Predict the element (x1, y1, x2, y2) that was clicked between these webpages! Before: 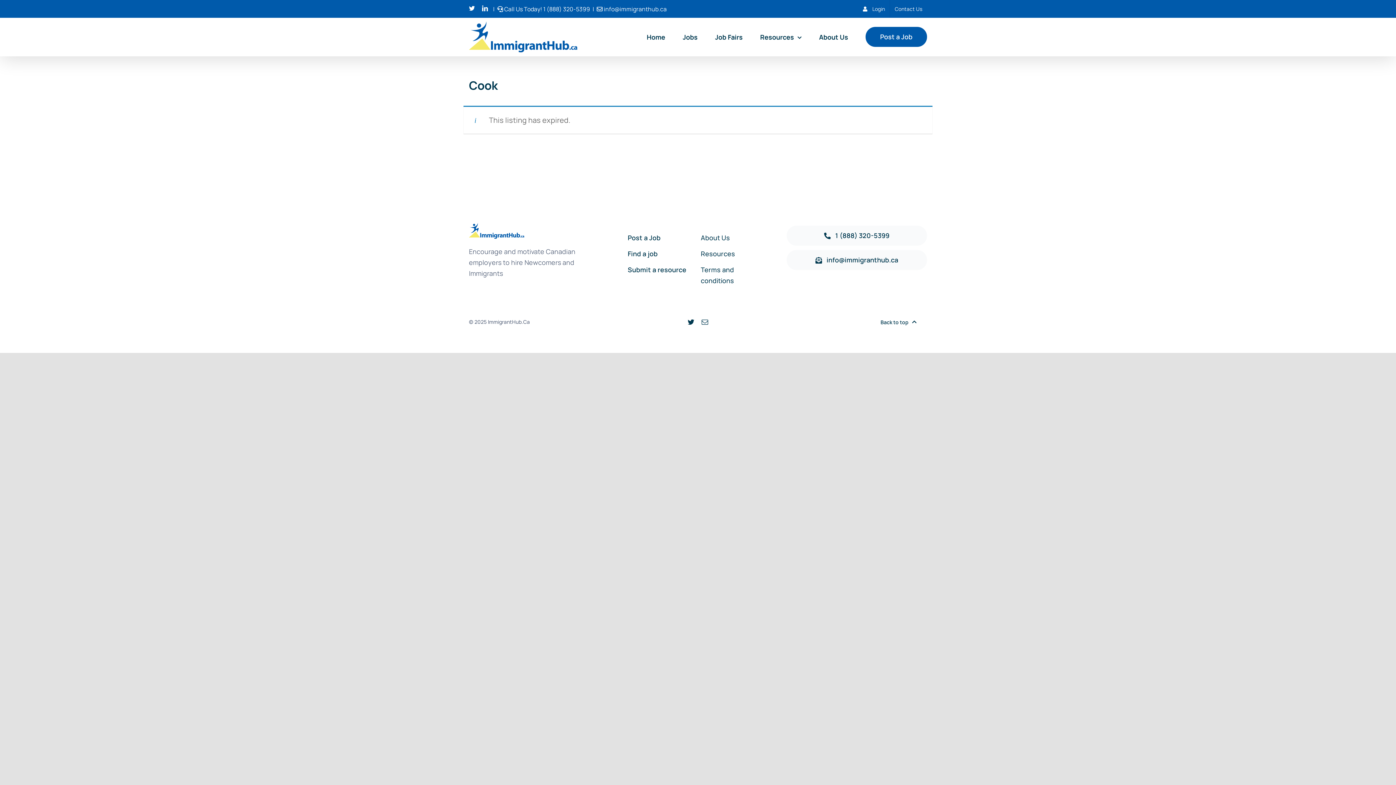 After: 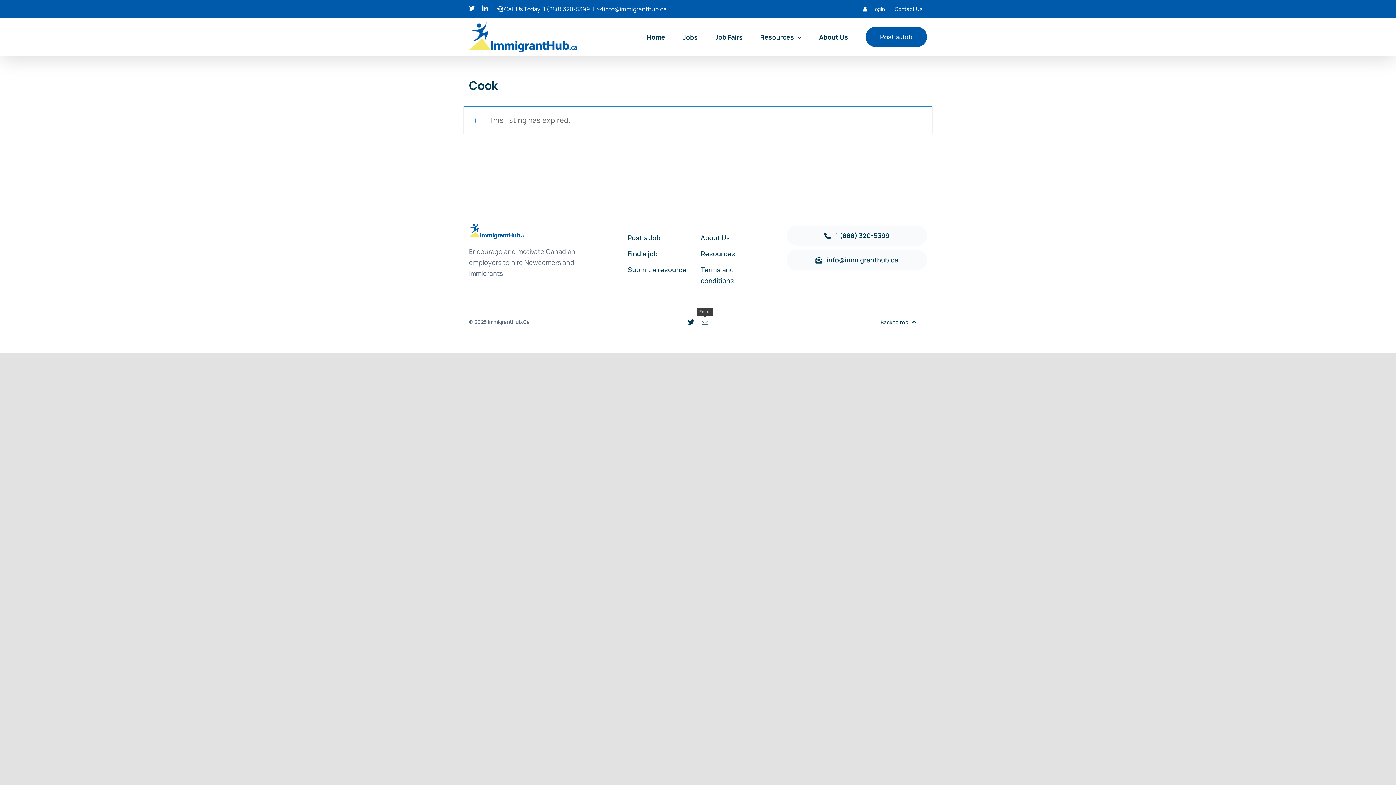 Action: label: mail bbox: (701, 318, 708, 325)